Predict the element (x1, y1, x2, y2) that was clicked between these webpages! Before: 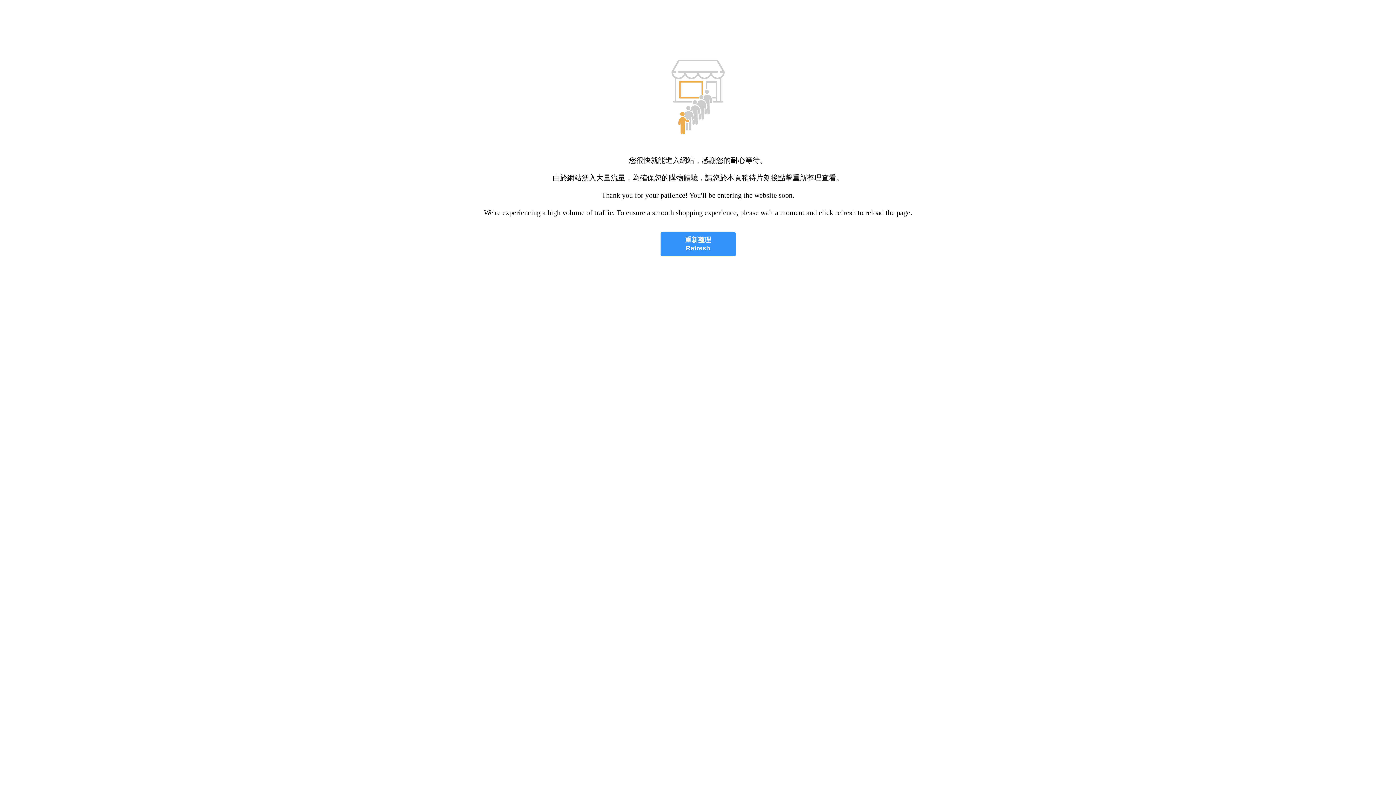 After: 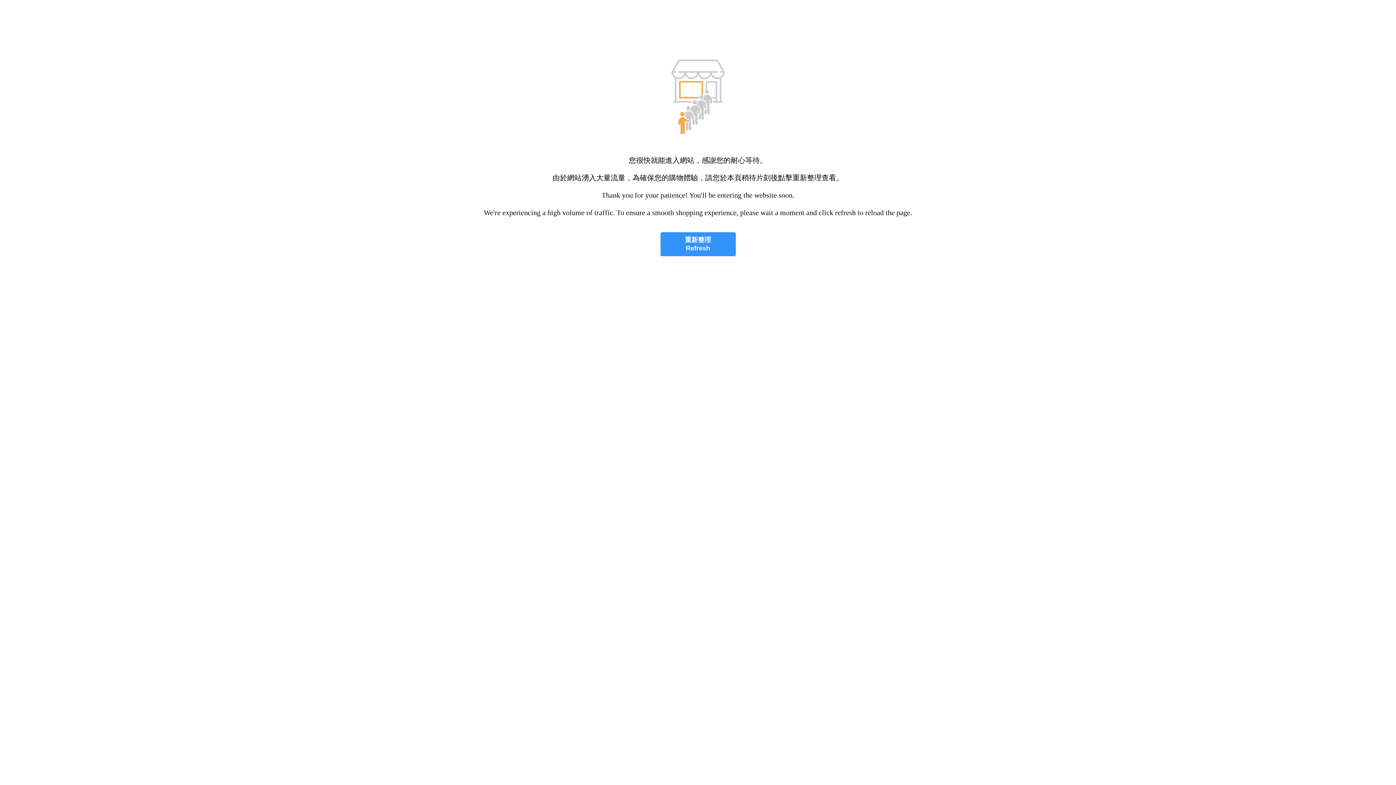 Action: bbox: (660, 232, 735, 256) label: 重新整理
Refresh